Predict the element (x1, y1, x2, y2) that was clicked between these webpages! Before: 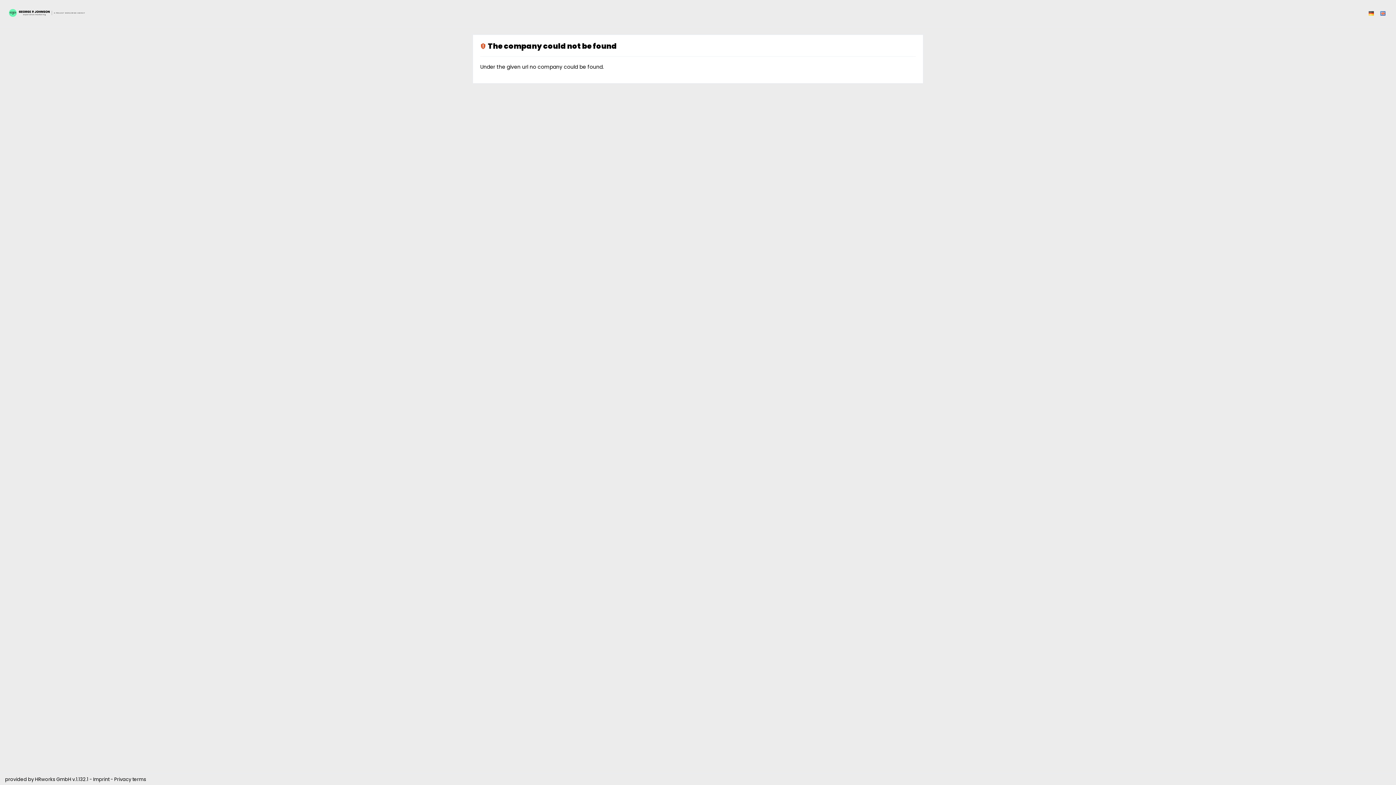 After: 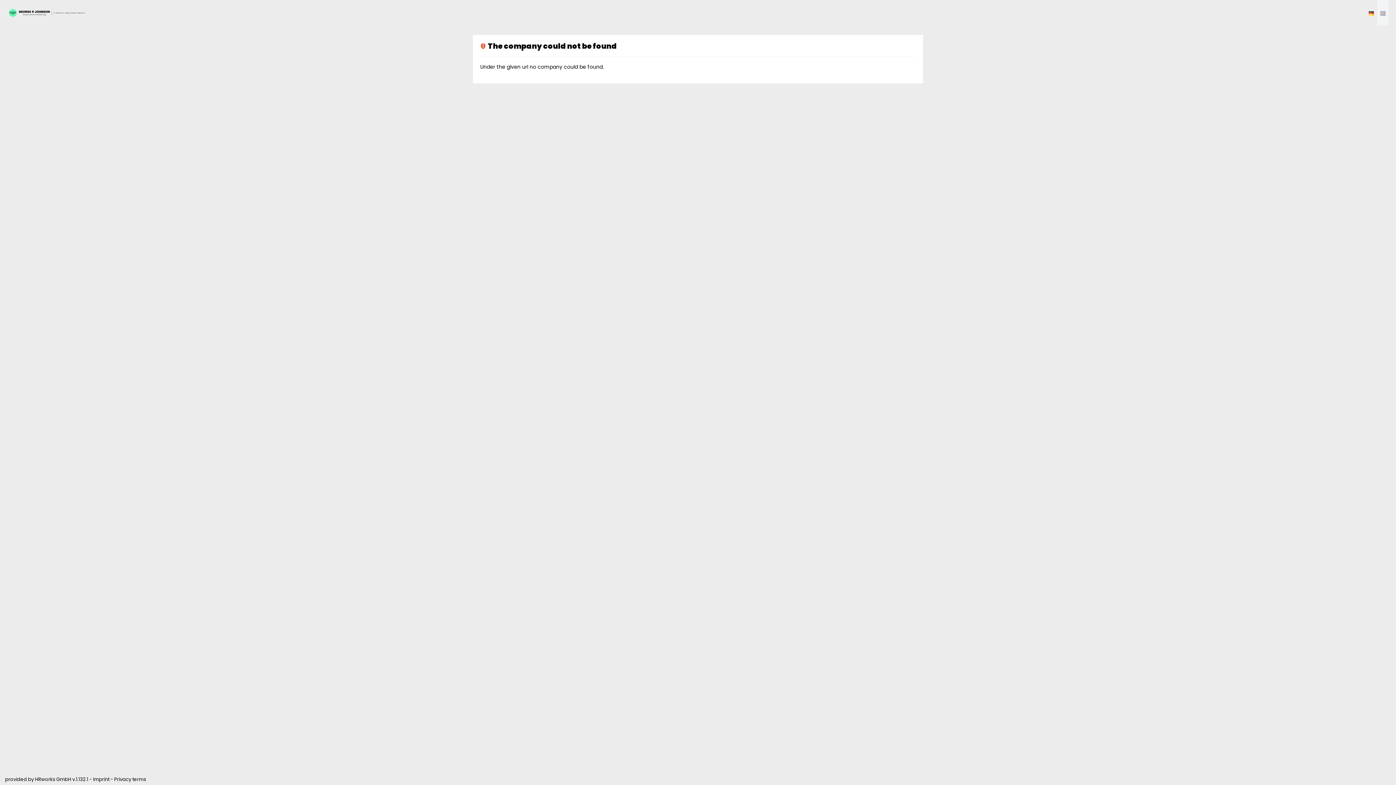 Action: bbox: (1377, 0, 1389, 25)